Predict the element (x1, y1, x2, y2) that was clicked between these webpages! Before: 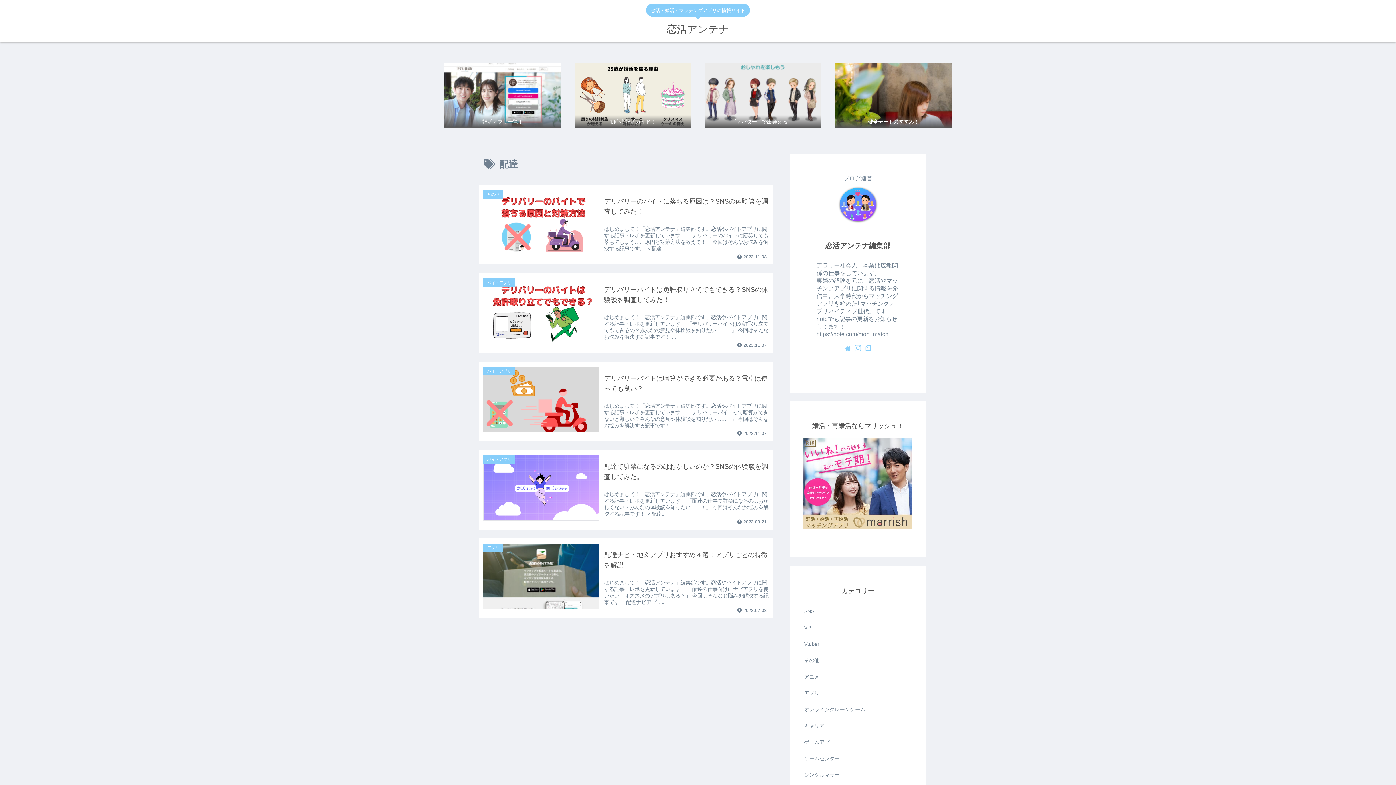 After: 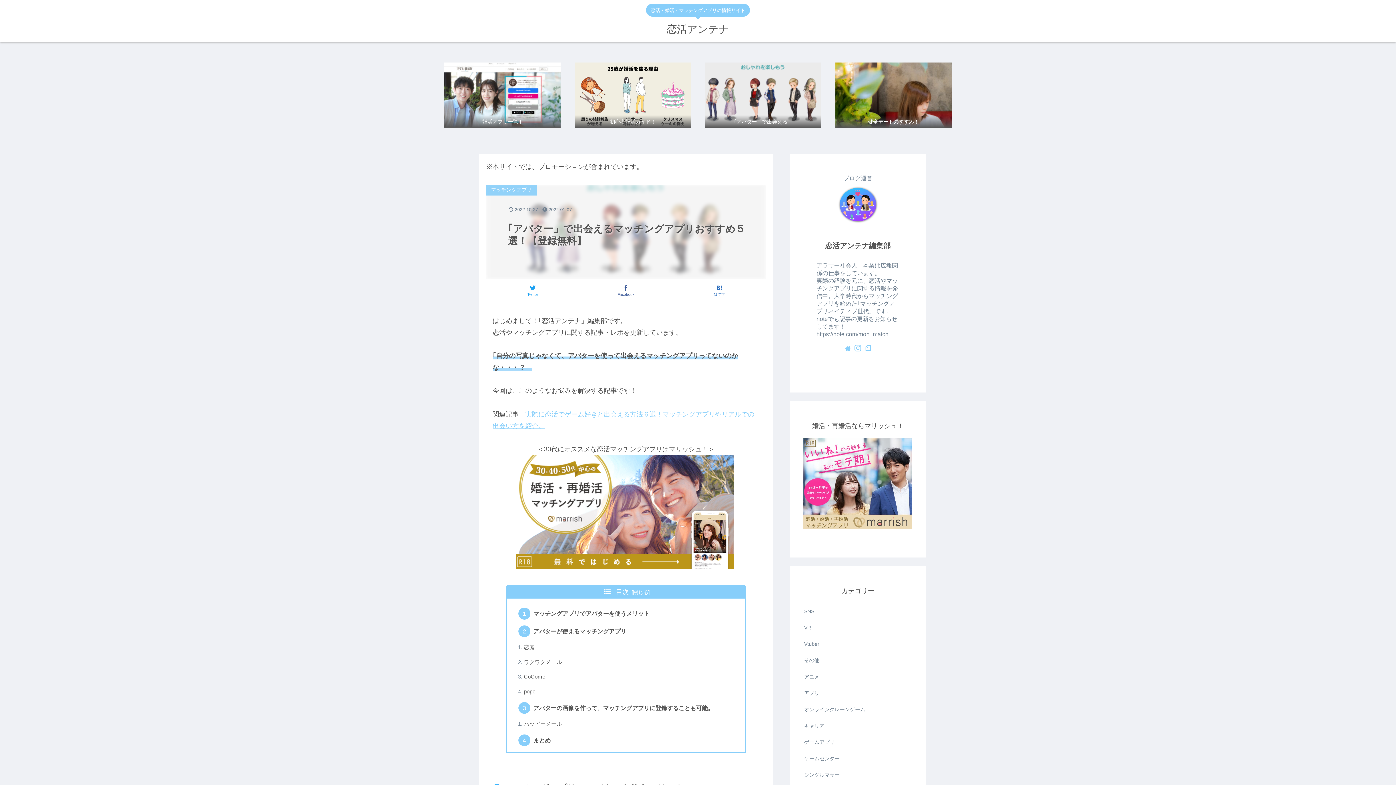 Action: bbox: (705, 62, 821, 128) label: ｢アバター」で出会える！